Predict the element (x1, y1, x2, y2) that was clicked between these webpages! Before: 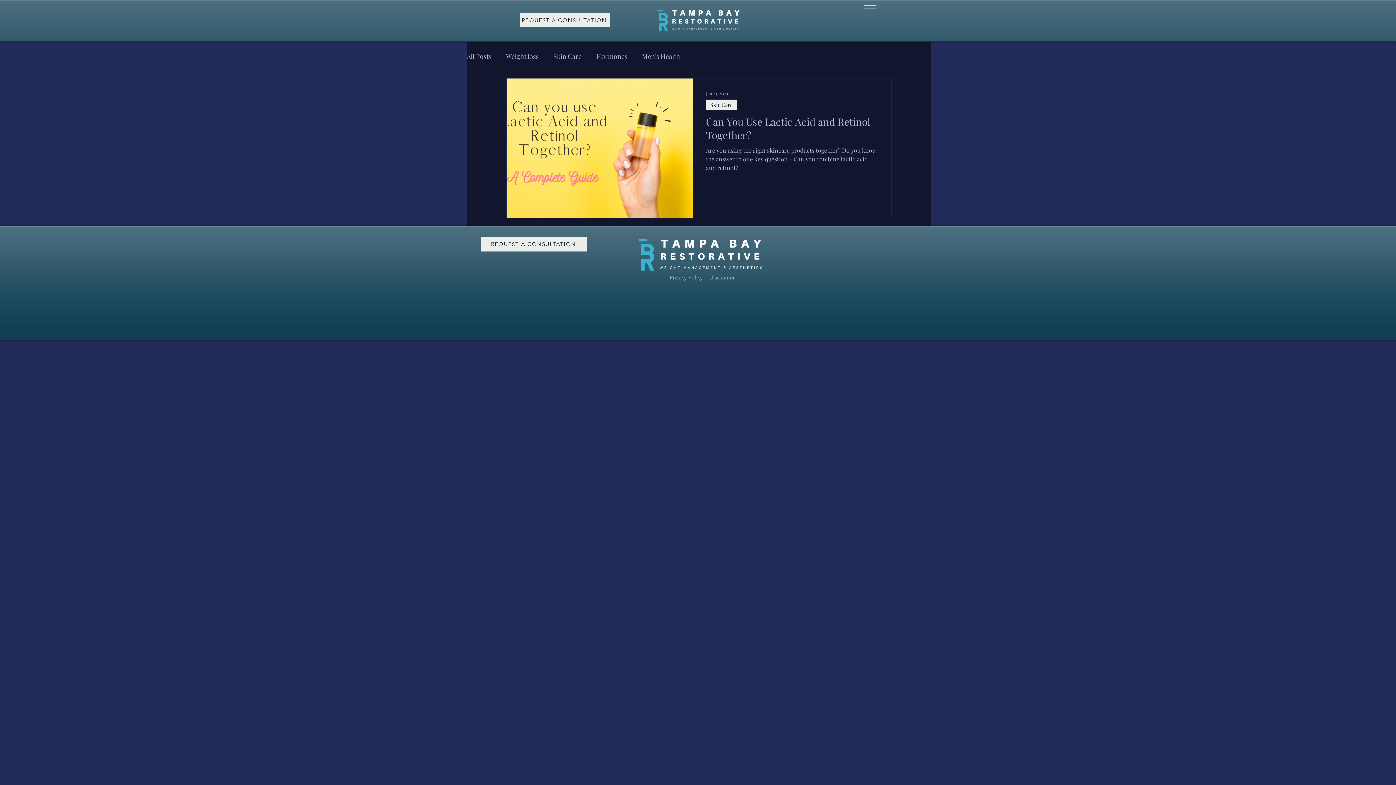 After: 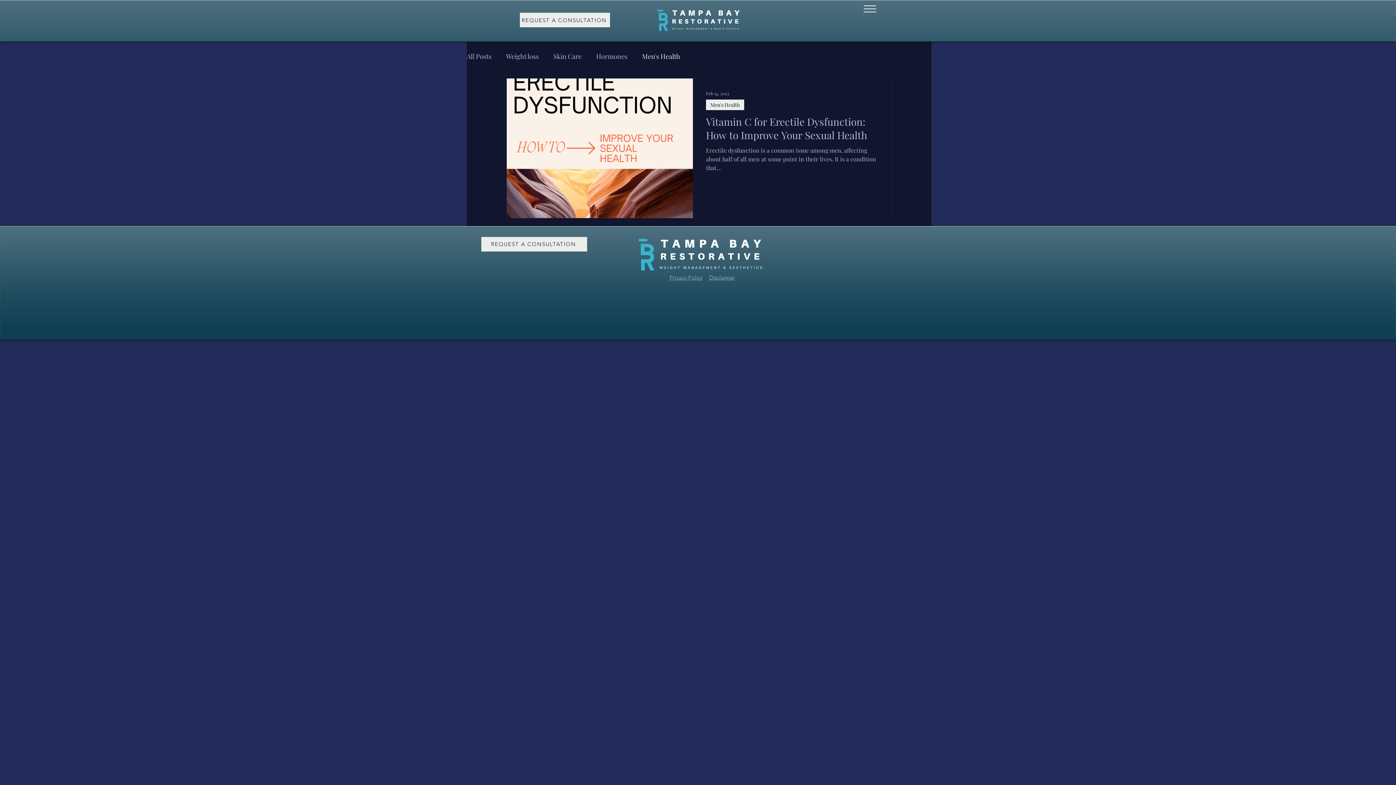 Action: label: Men's Health bbox: (642, 52, 680, 60)